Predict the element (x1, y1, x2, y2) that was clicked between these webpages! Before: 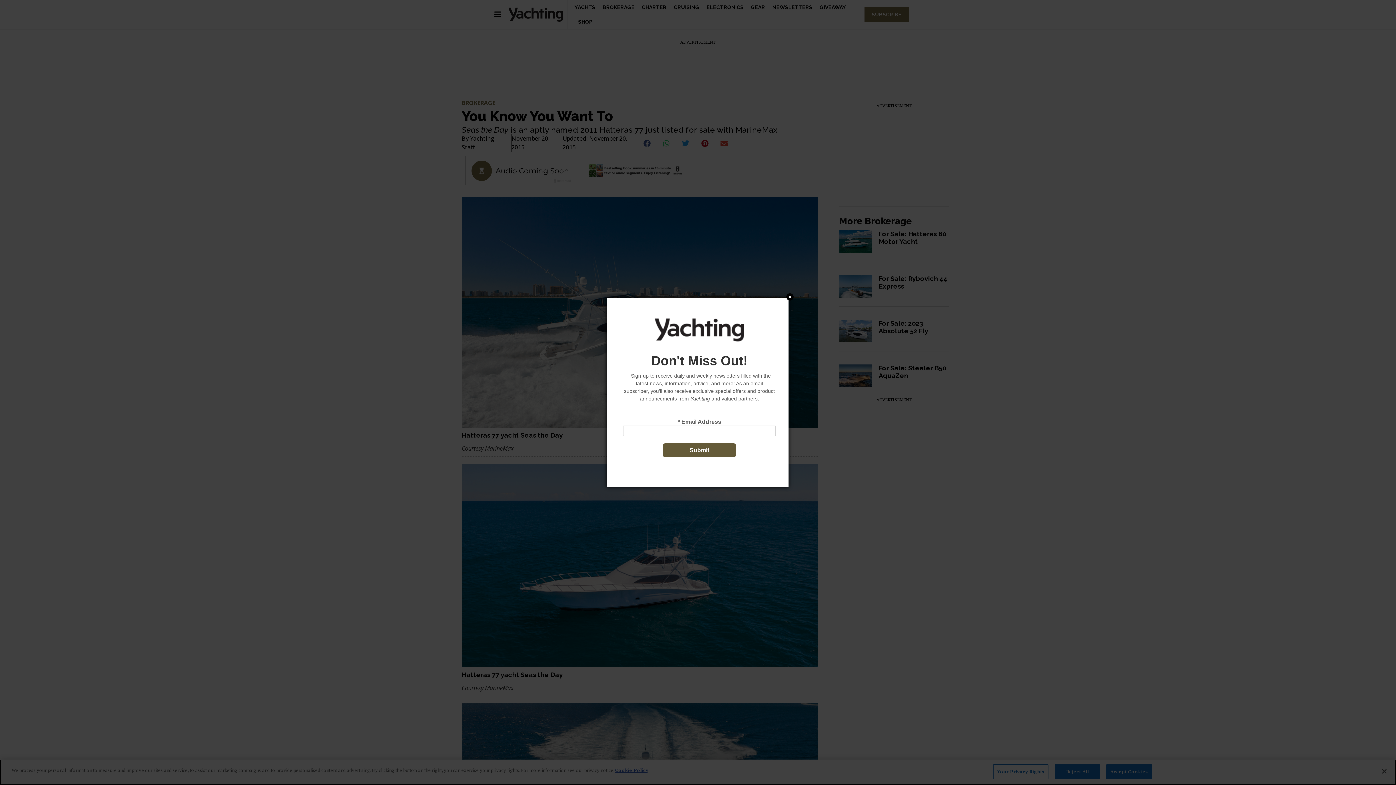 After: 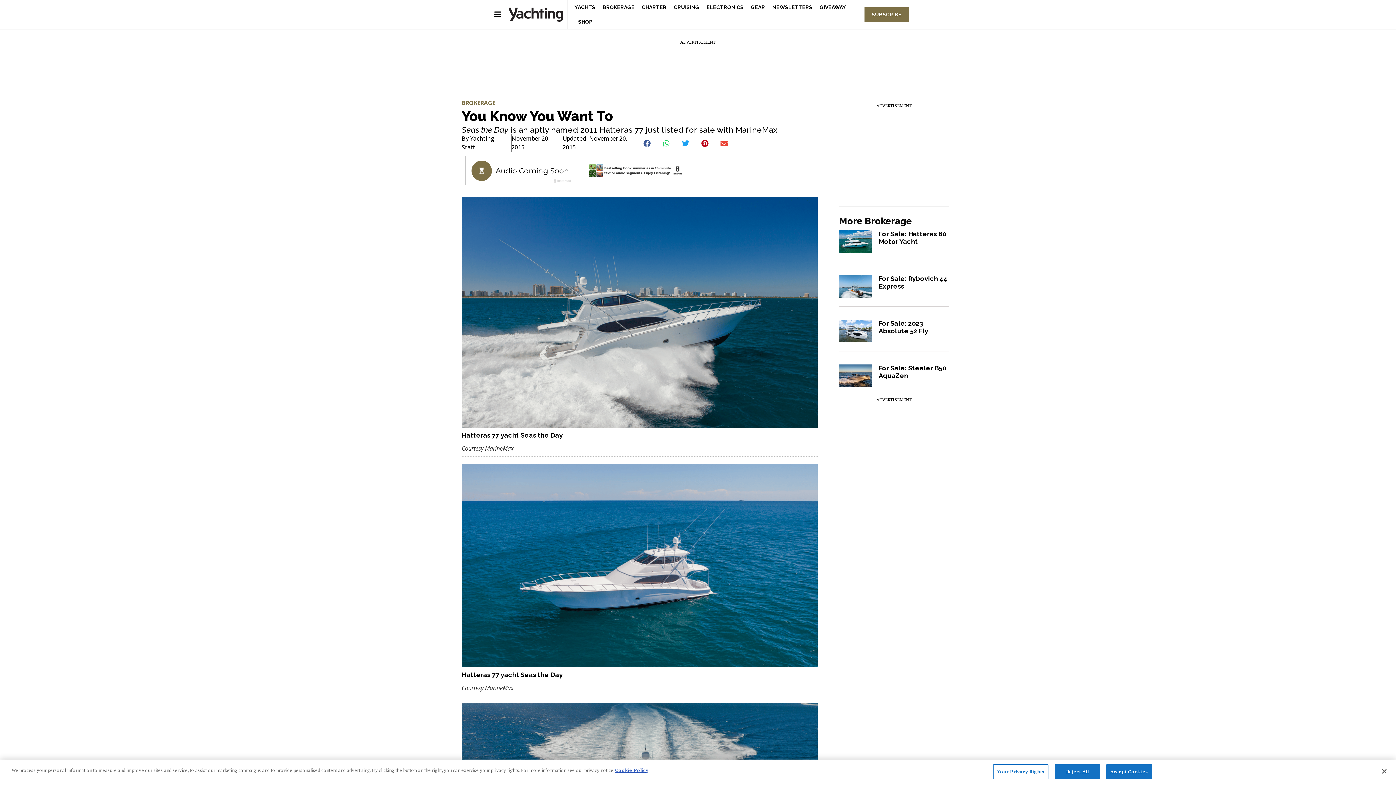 Action: label: Close bbox: (786, 292, 793, 300)